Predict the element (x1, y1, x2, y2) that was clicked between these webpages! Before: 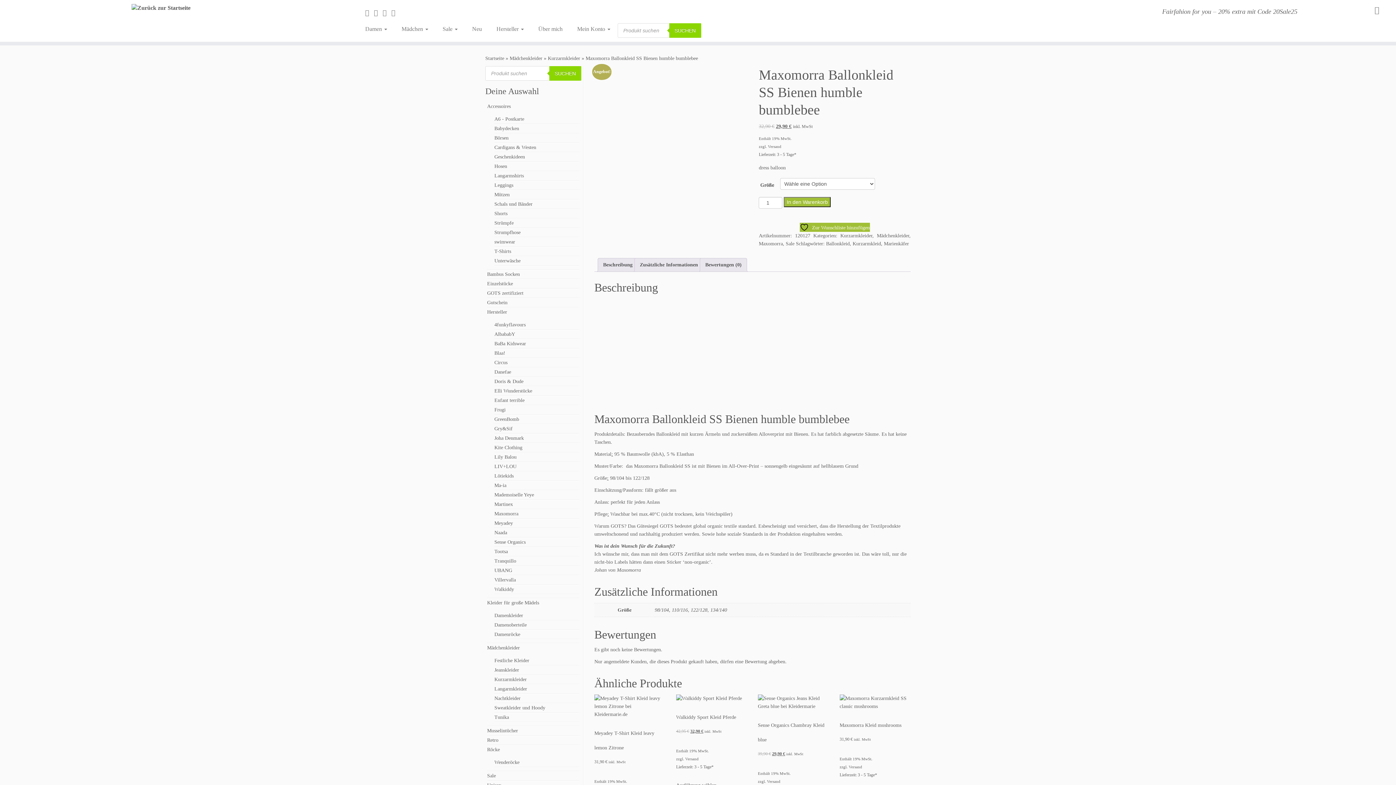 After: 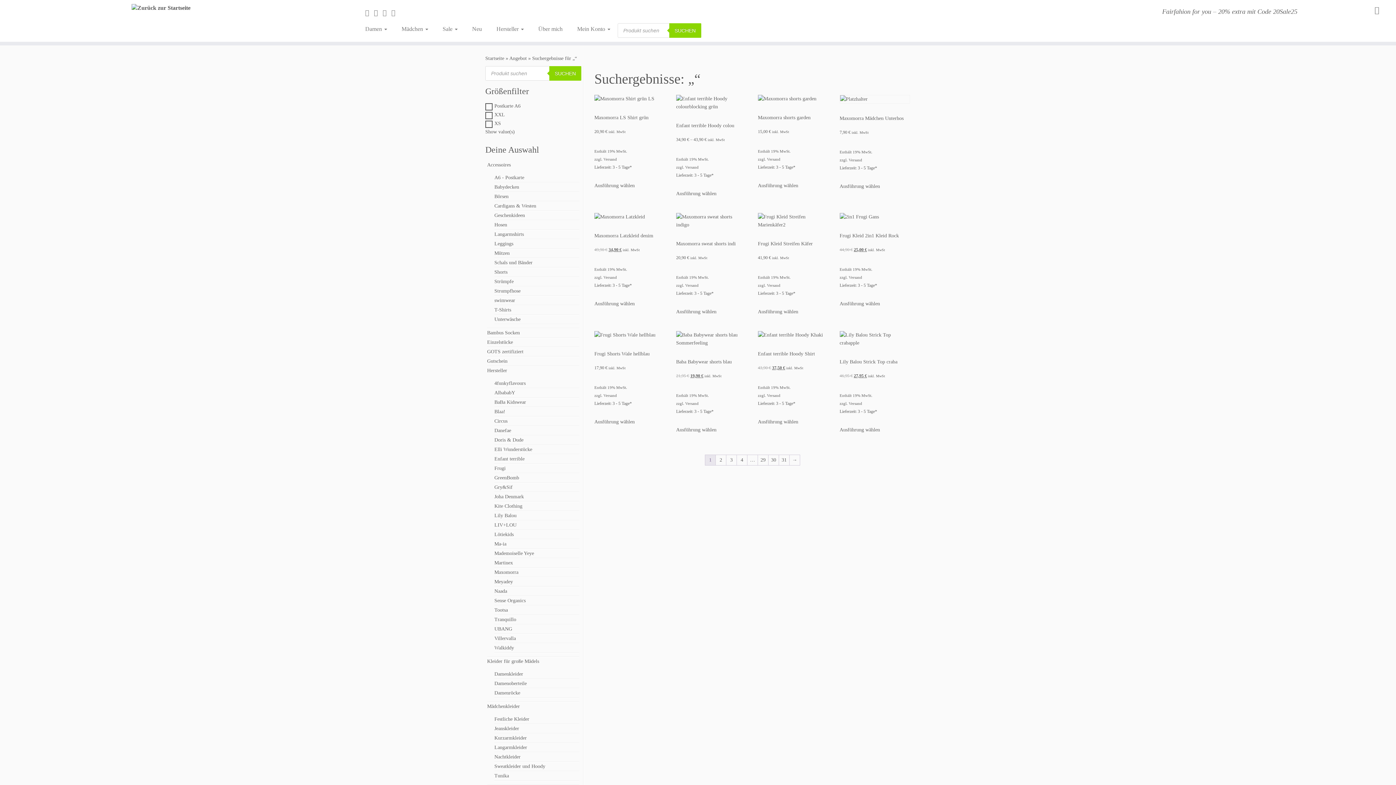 Action: label: Suchen bbox: (549, 66, 581, 80)